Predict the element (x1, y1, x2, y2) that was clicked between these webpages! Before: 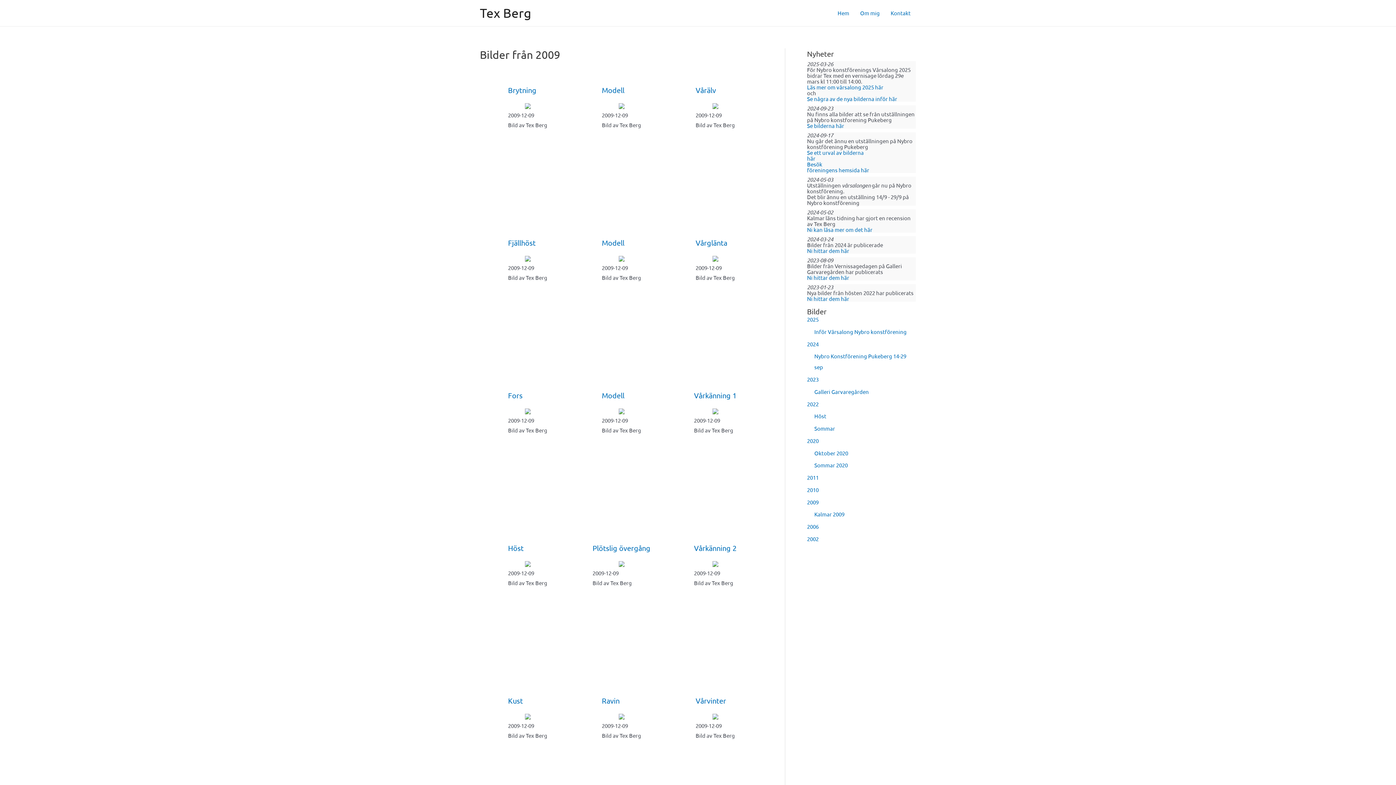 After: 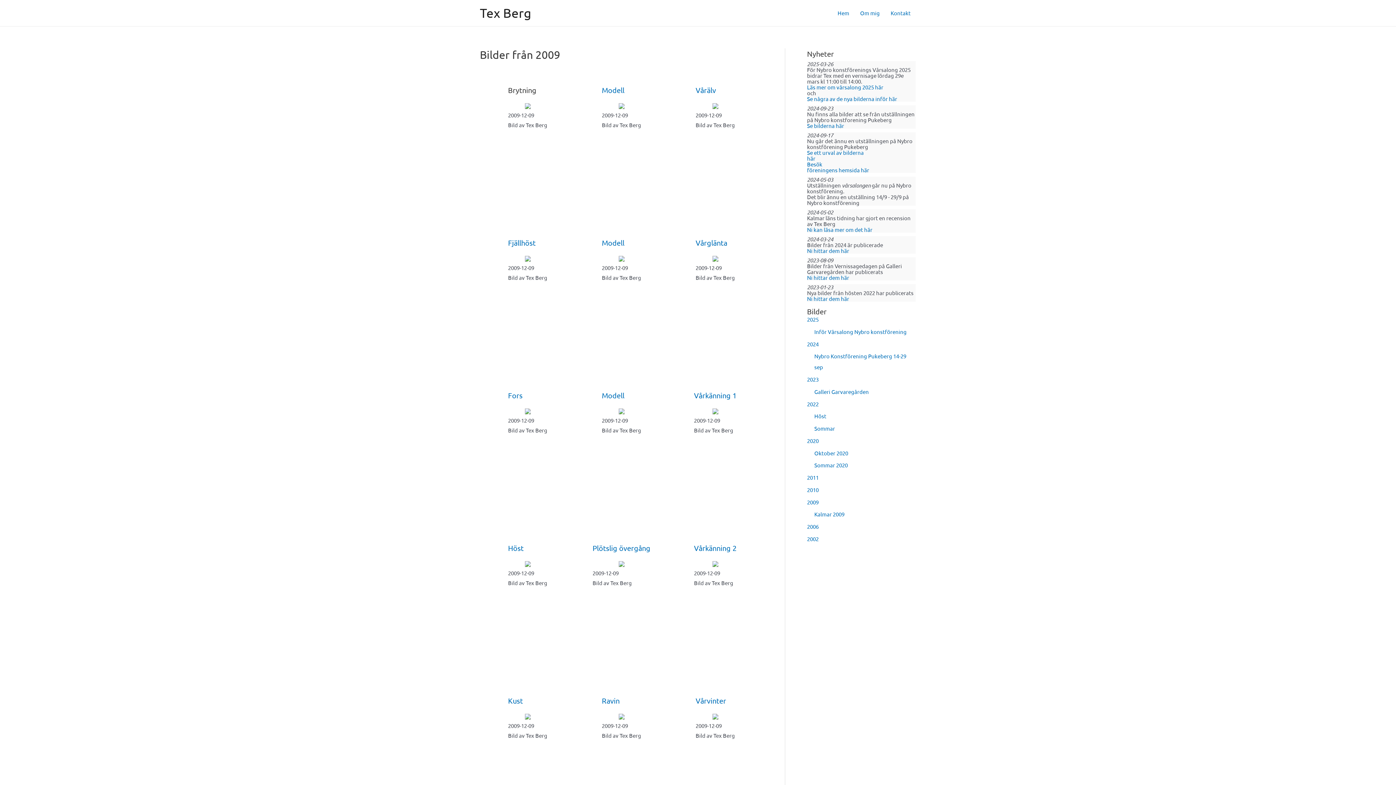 Action: label: Brytning bbox: (508, 85, 536, 94)